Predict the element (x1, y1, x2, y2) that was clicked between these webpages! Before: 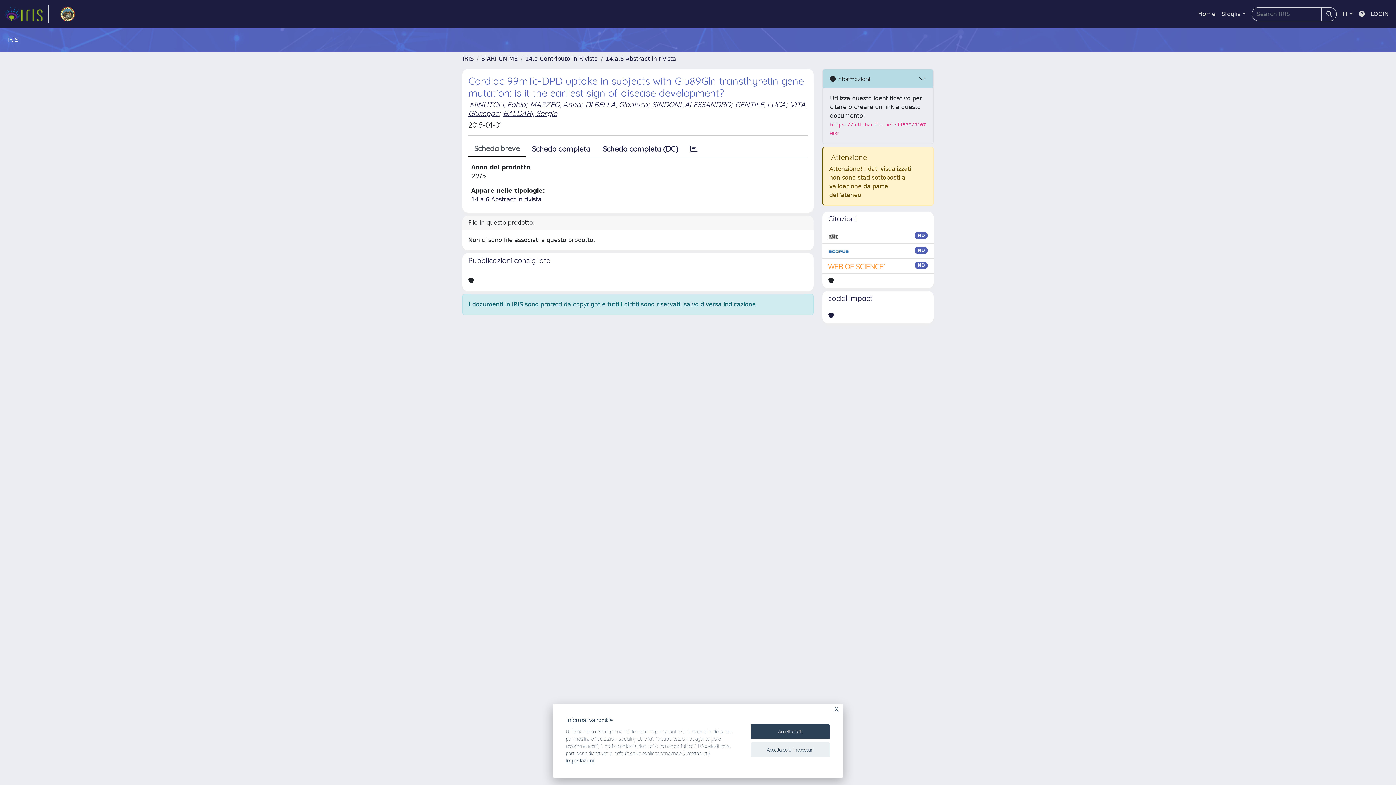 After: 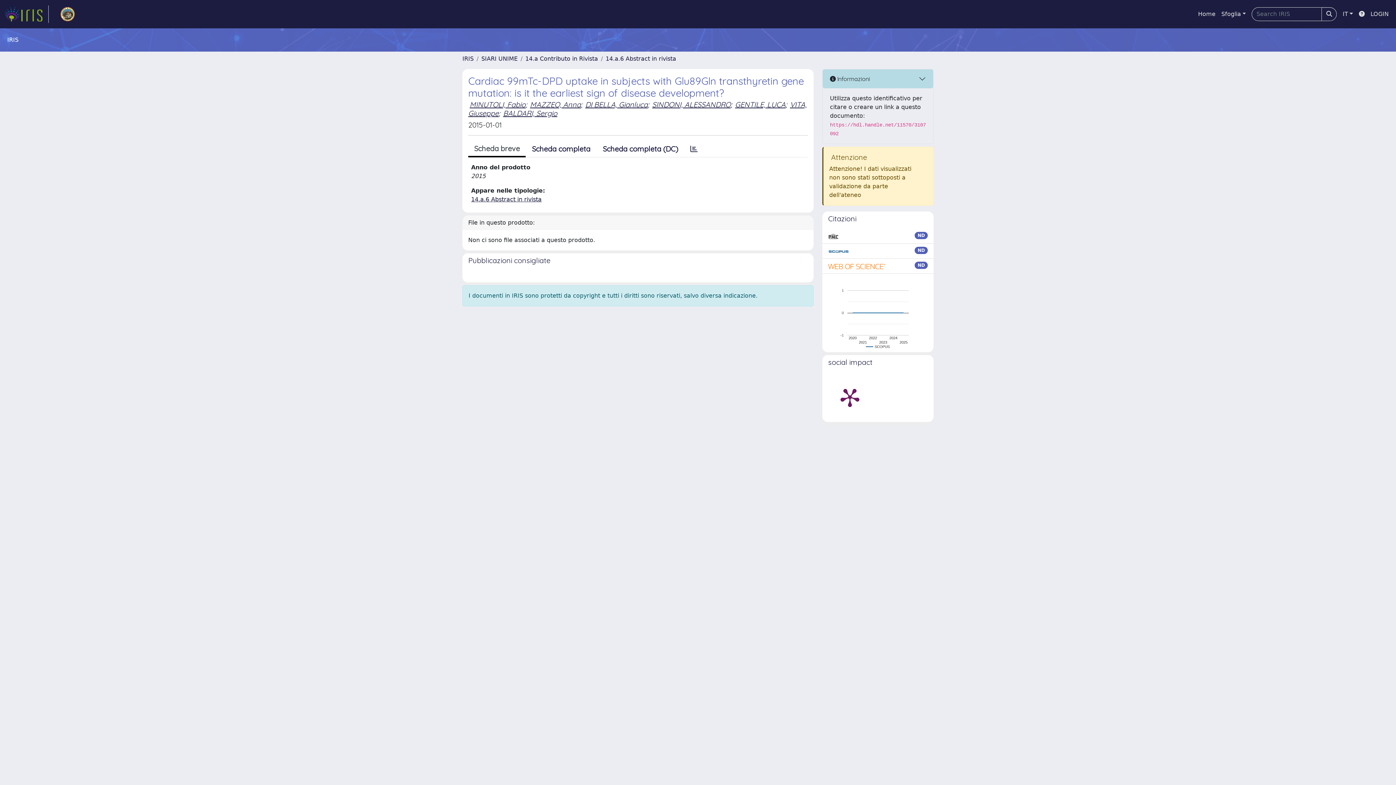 Action: label: Accetta tutti bbox: (750, 724, 830, 739)